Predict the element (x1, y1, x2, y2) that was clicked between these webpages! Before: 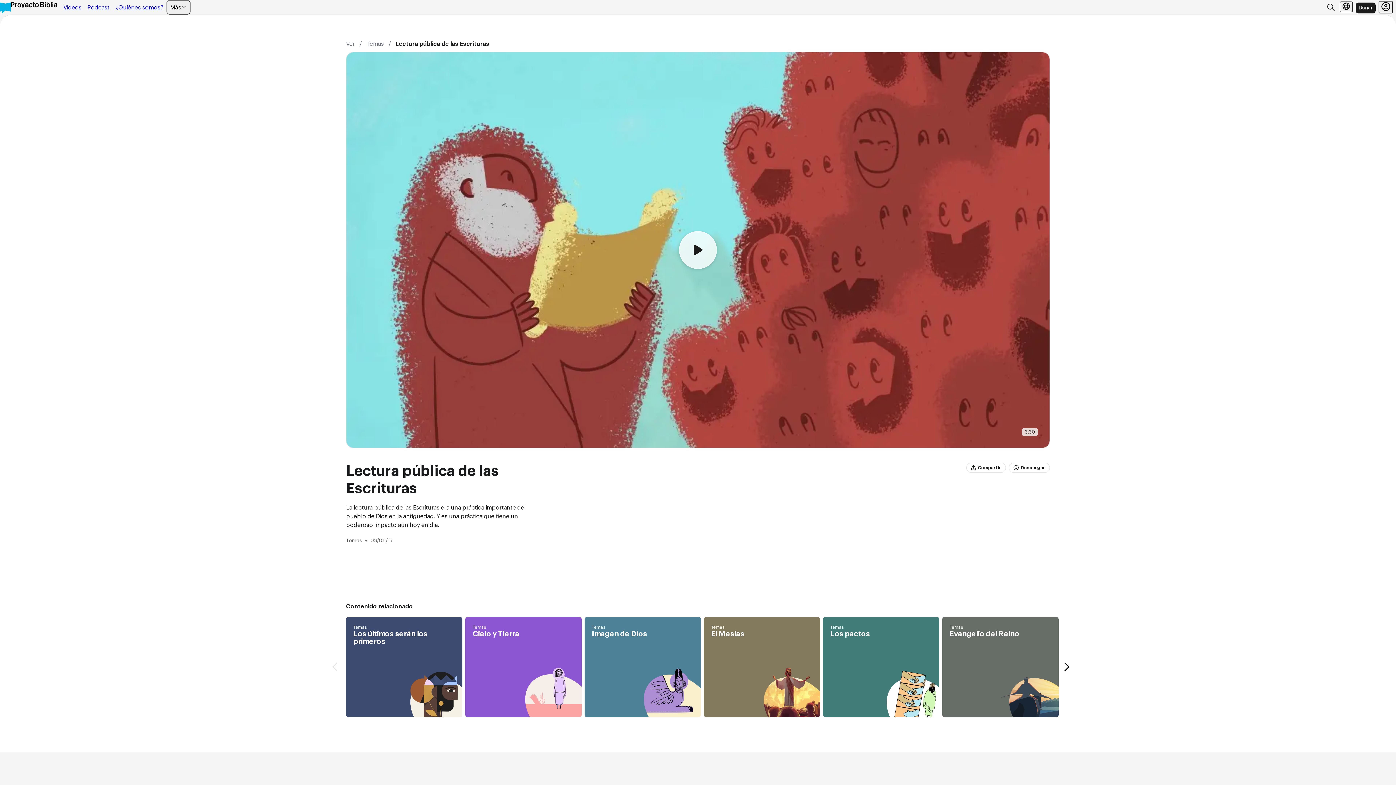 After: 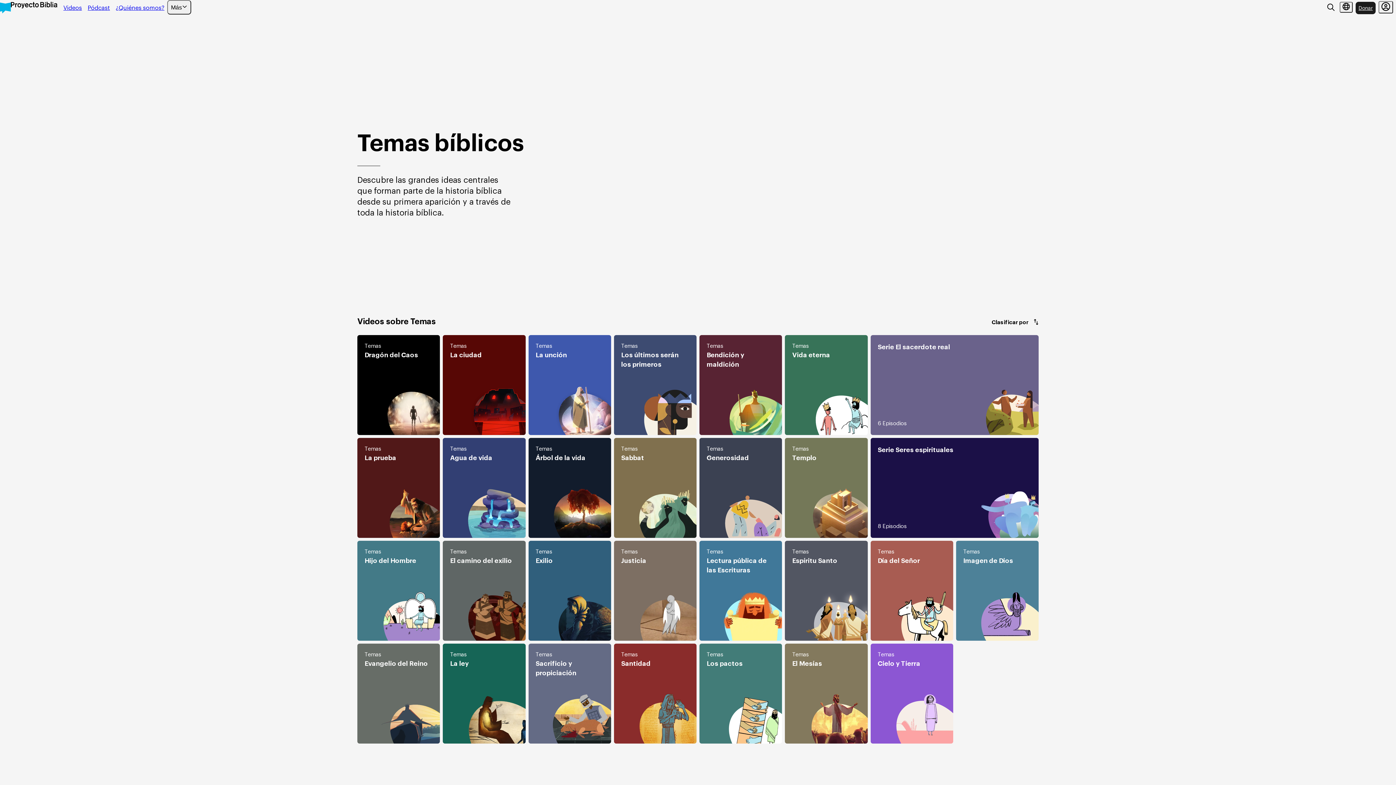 Action: label: Temas bbox: (366, 39, 384, 48)